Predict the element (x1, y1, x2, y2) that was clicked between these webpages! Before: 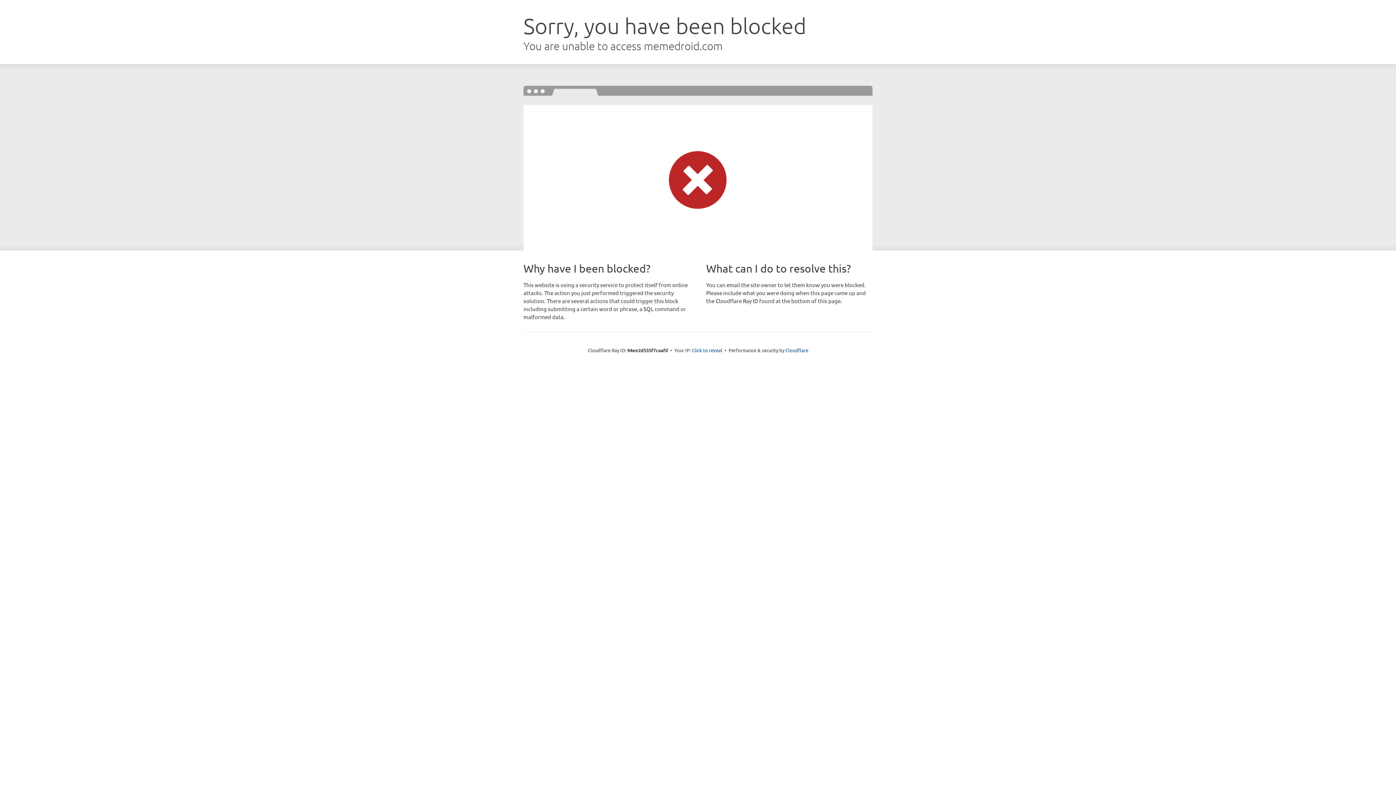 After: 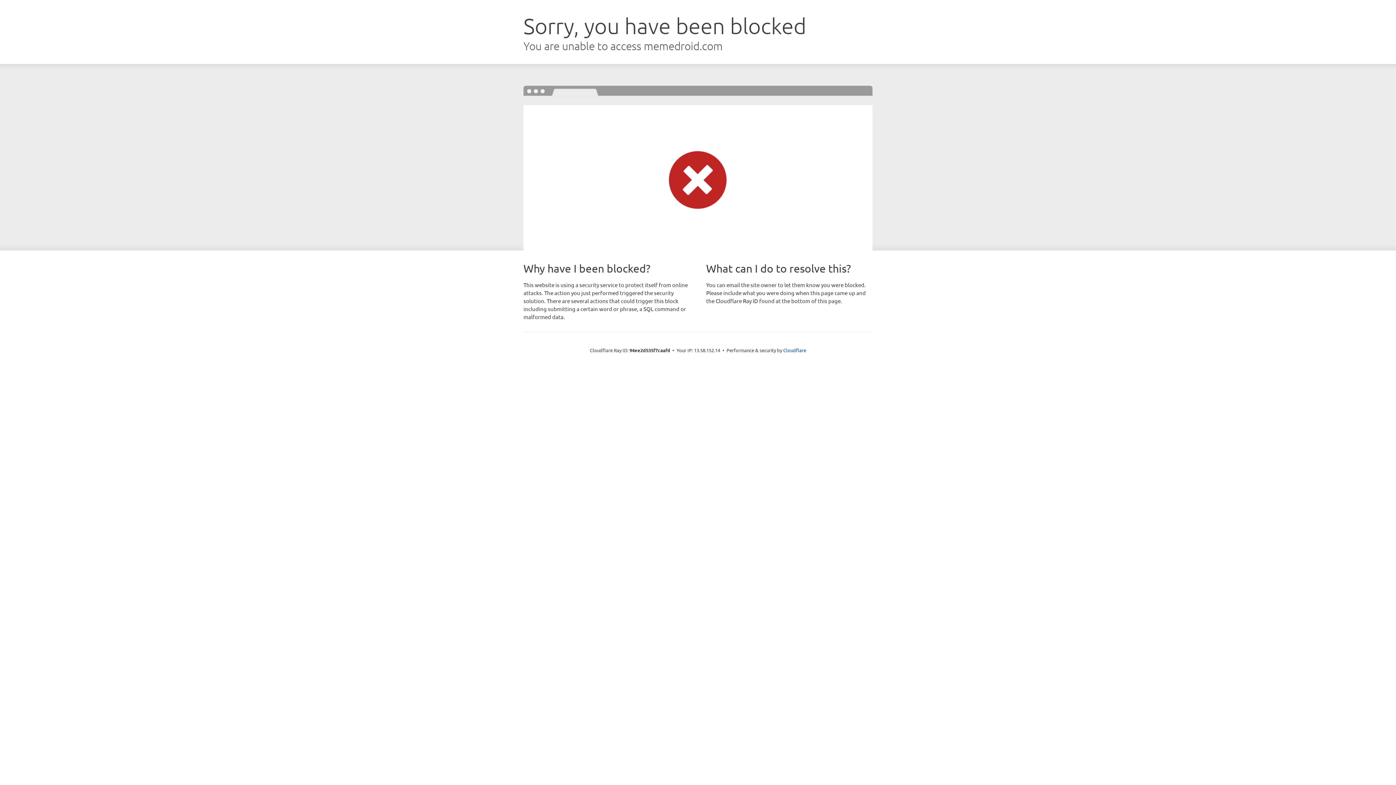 Action: bbox: (692, 346, 722, 353) label: Click to reveal